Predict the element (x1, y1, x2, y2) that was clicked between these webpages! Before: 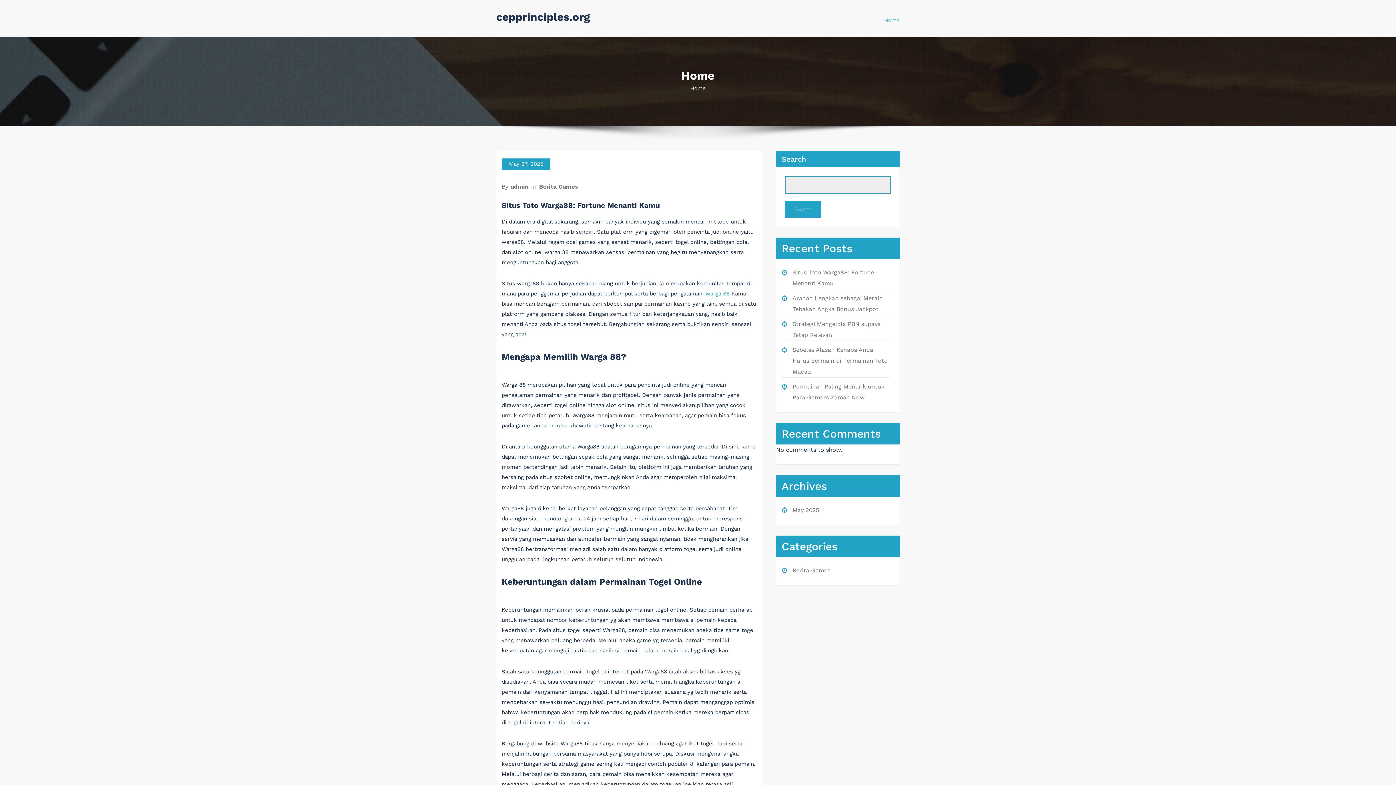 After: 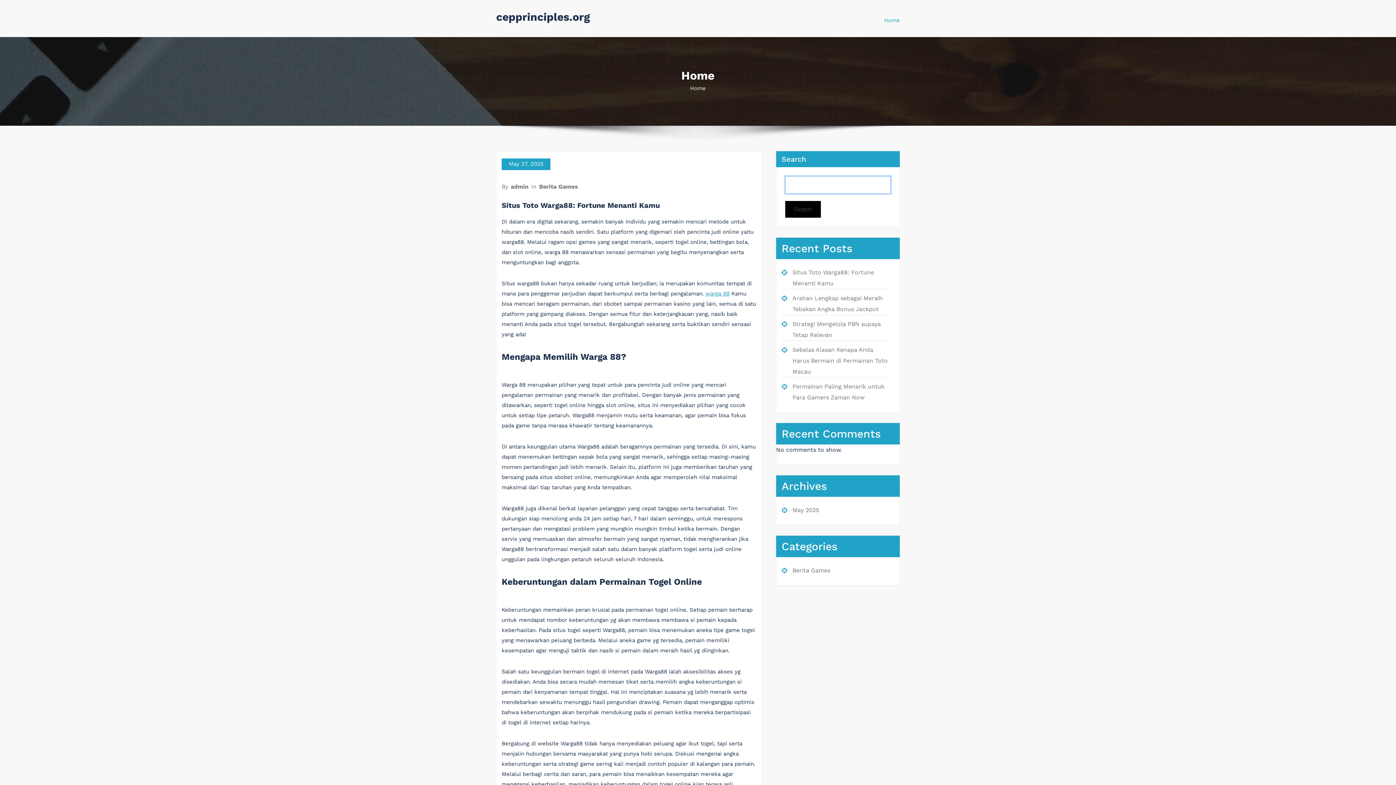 Action: label: Search bbox: (785, 200, 821, 217)